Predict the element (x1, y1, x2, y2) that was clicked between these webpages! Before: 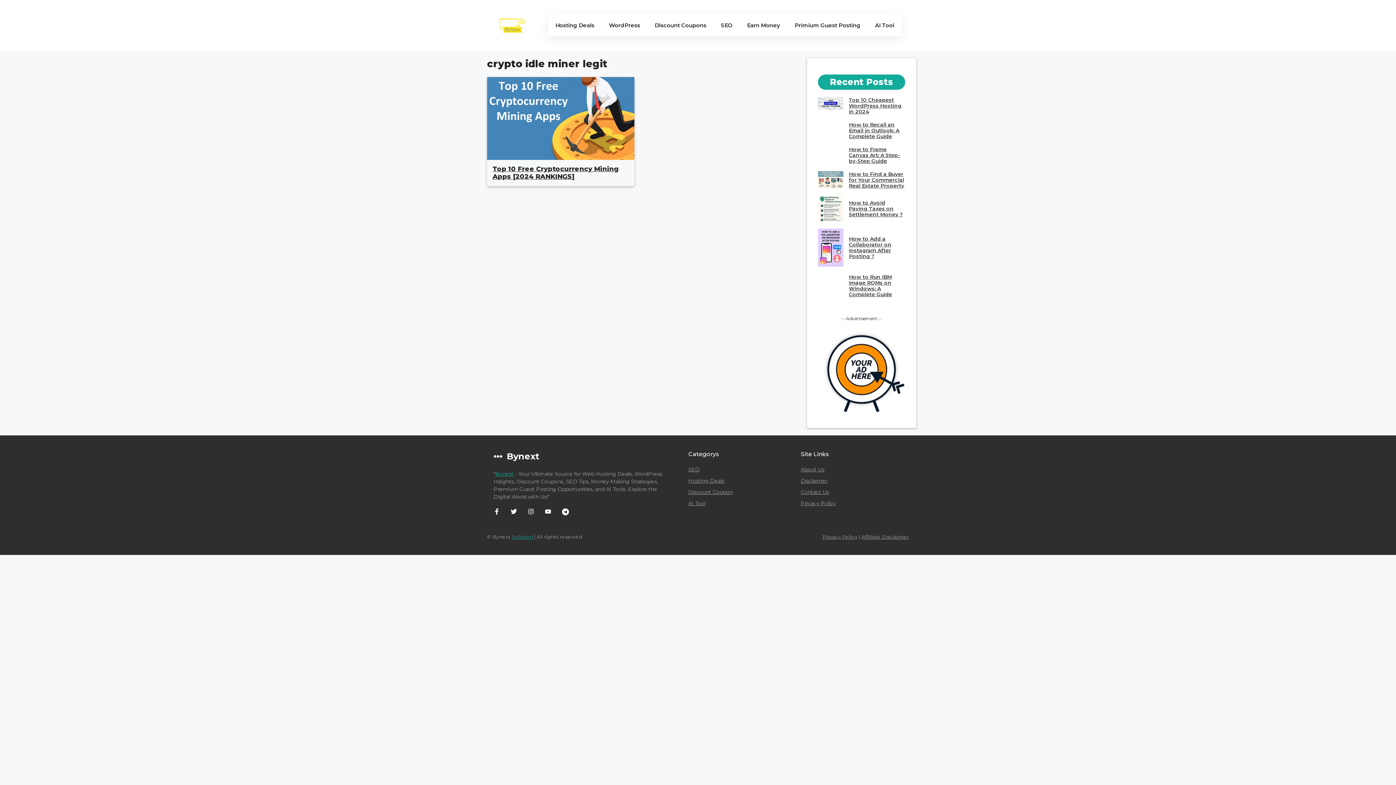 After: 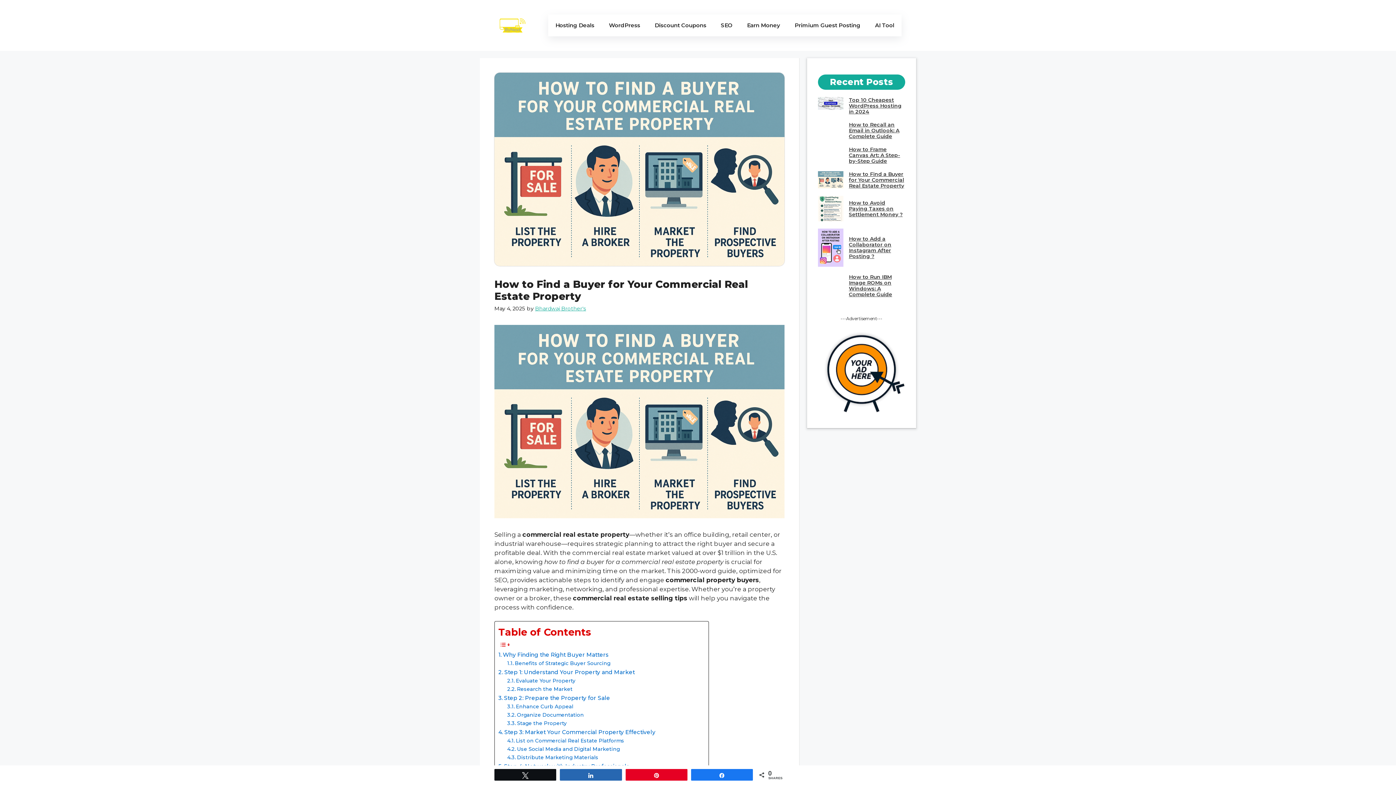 Action: label: How to Find a Buyer for Your Commercial Real Estate Property bbox: (849, 170, 904, 189)